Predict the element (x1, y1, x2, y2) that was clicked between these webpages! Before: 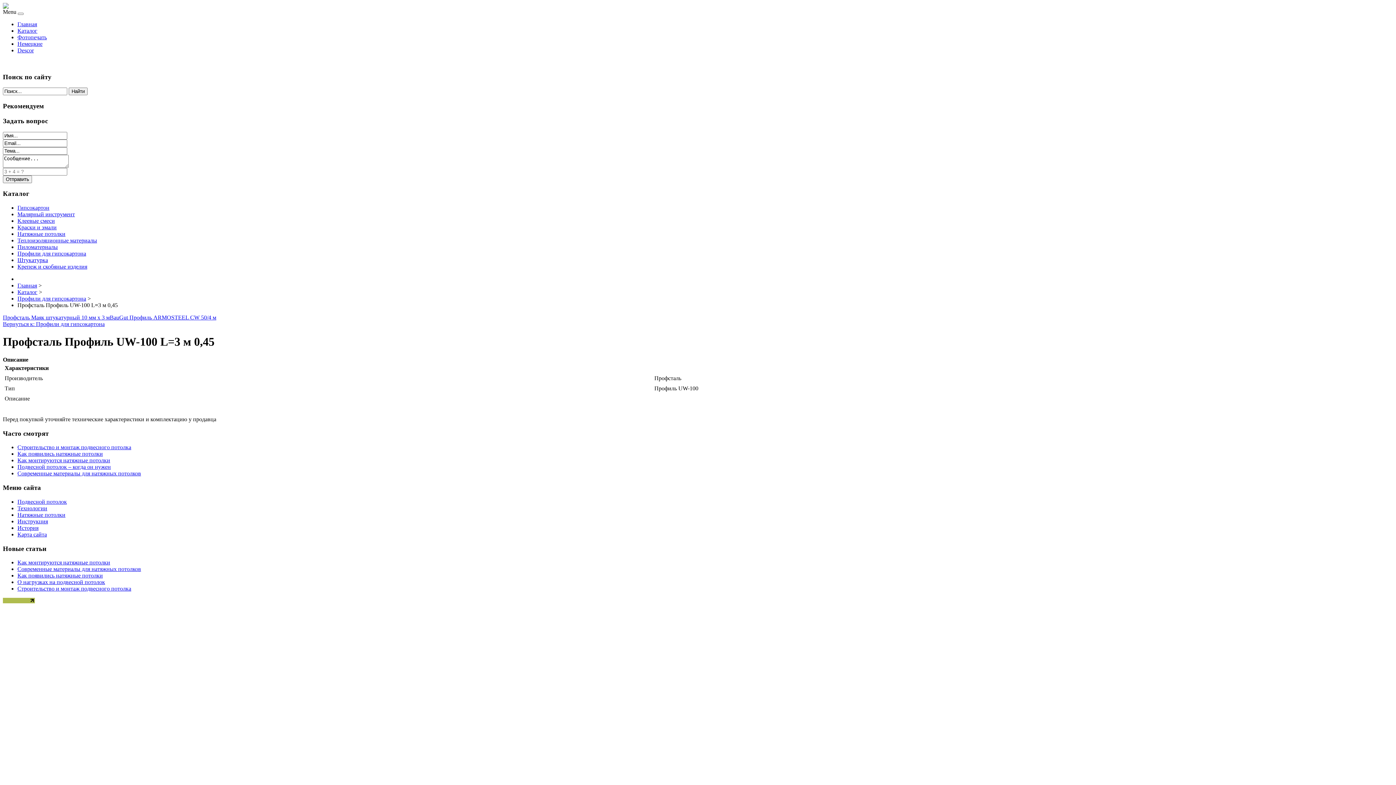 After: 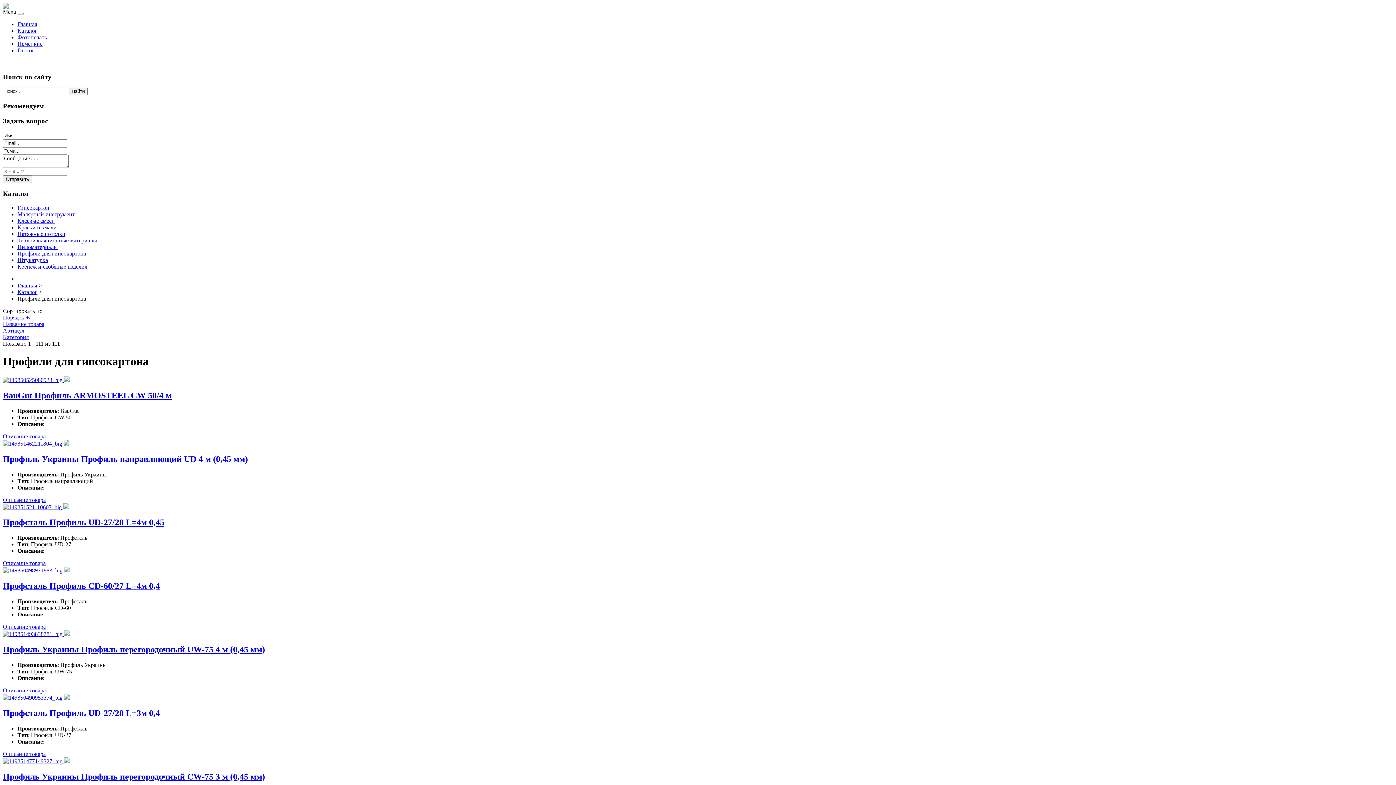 Action: bbox: (2, 321, 104, 327) label: Вернуться к: Профили для гипсокартона